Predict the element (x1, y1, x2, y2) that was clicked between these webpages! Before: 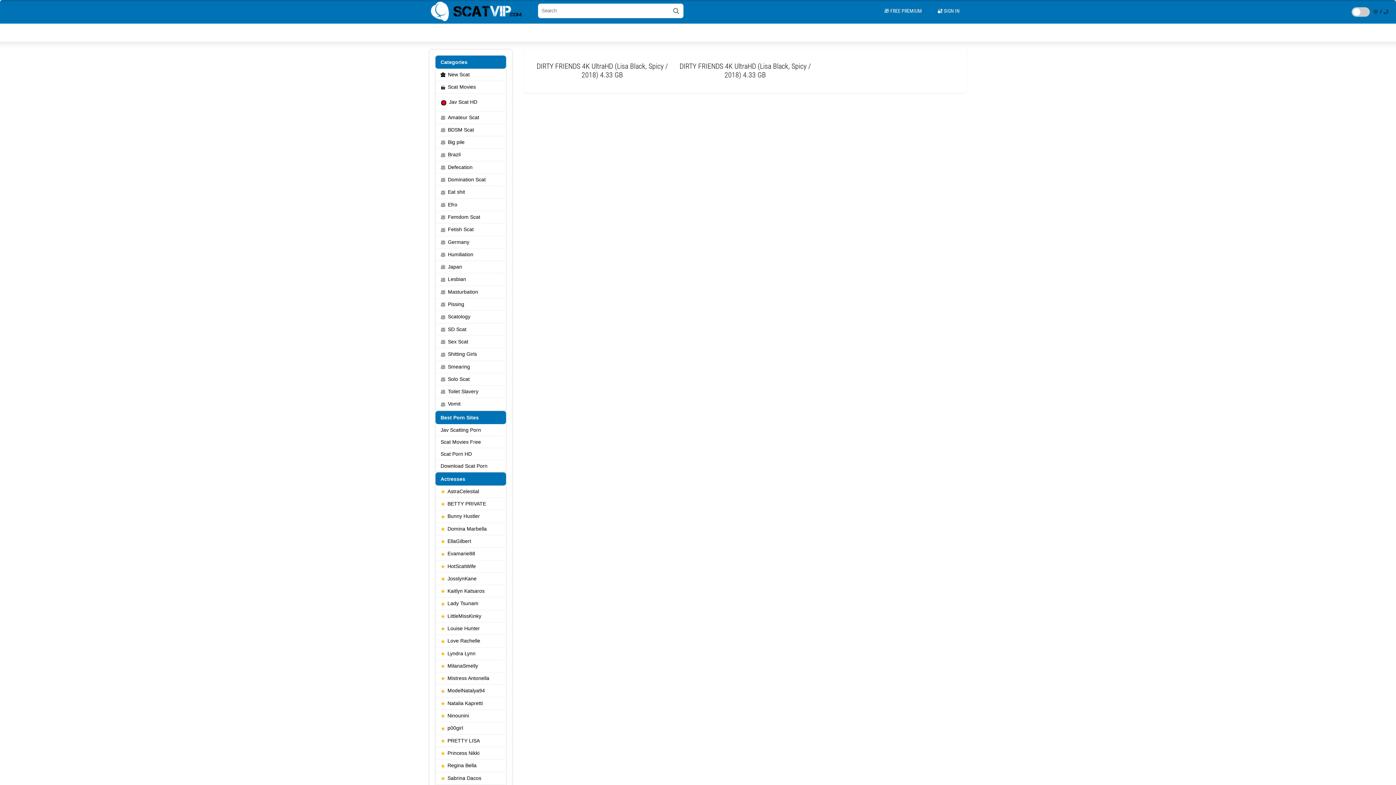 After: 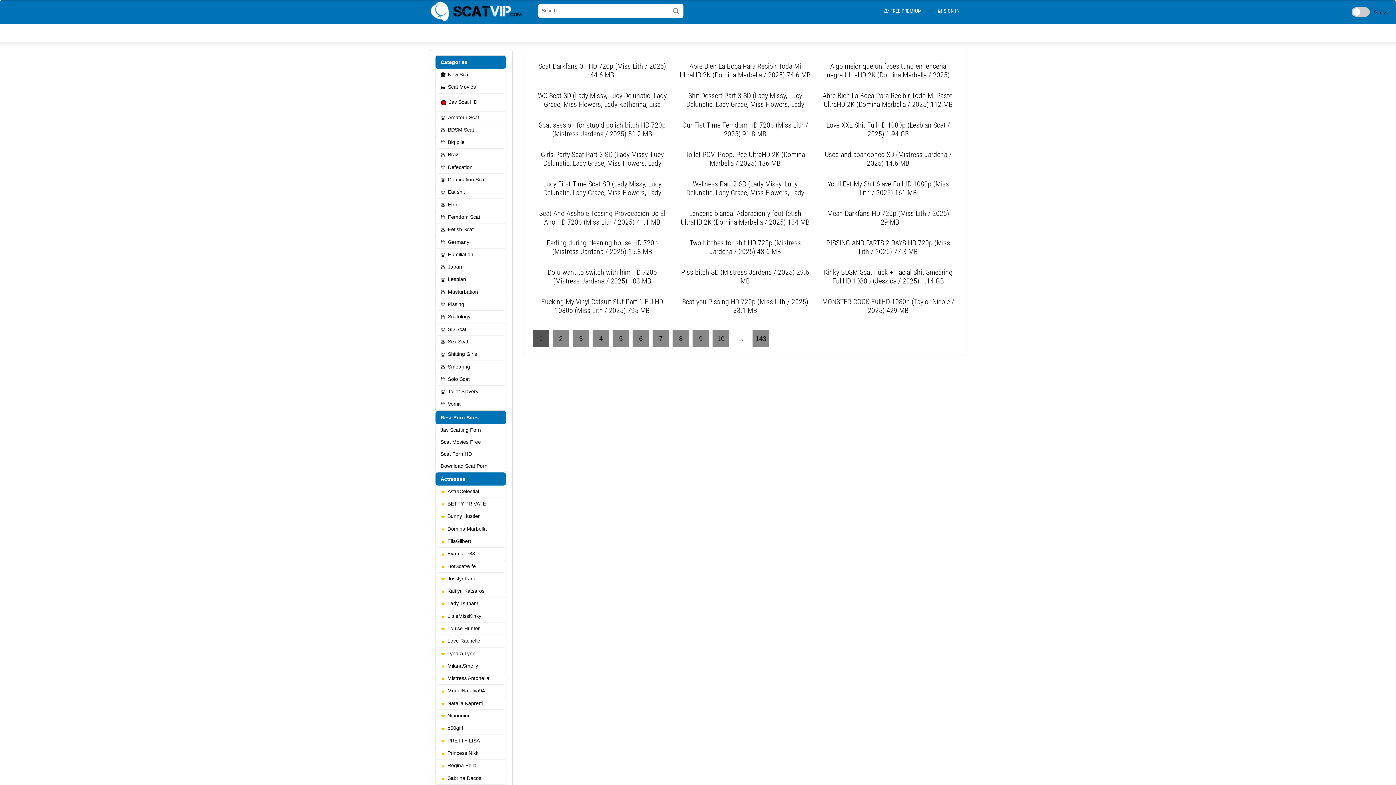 Action: bbox: (435, 173, 506, 185) label: Domination Scat